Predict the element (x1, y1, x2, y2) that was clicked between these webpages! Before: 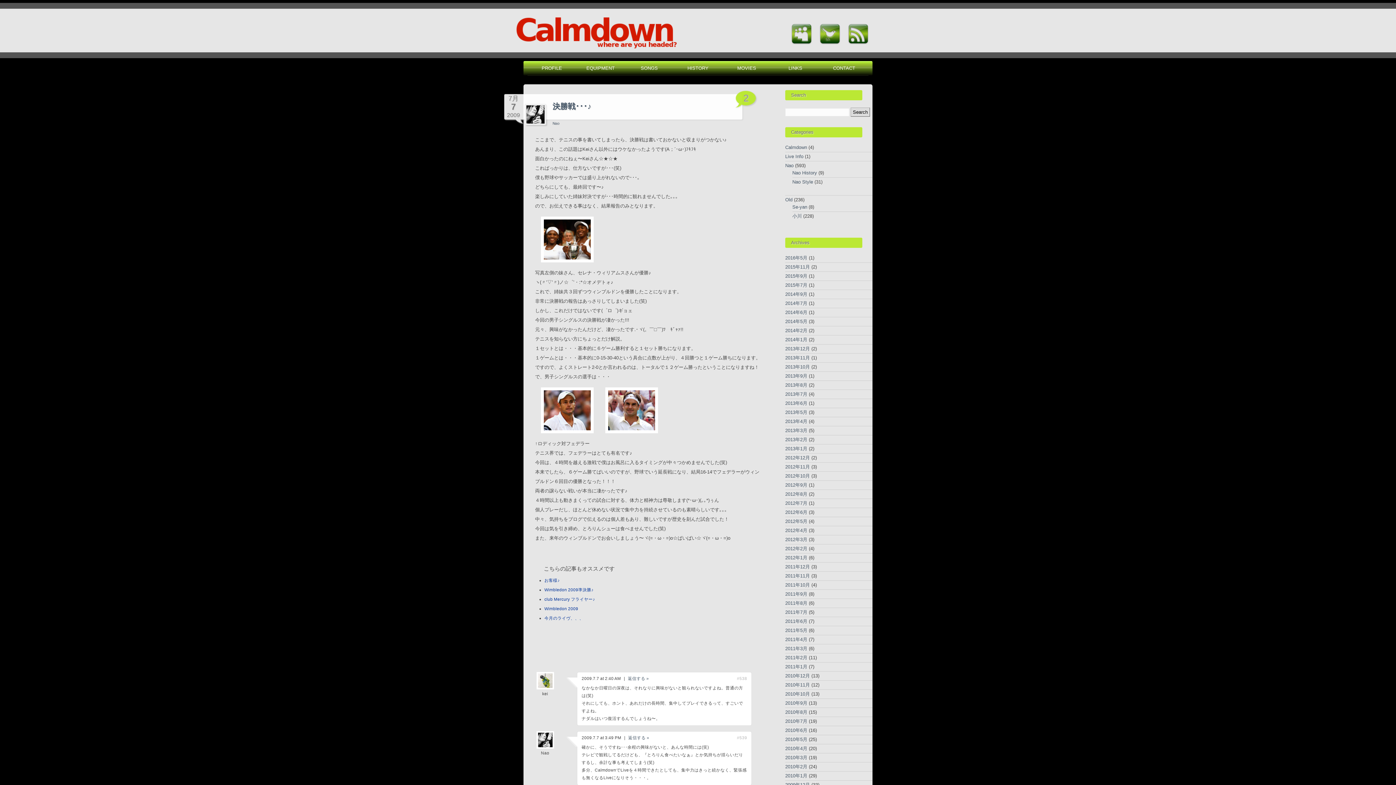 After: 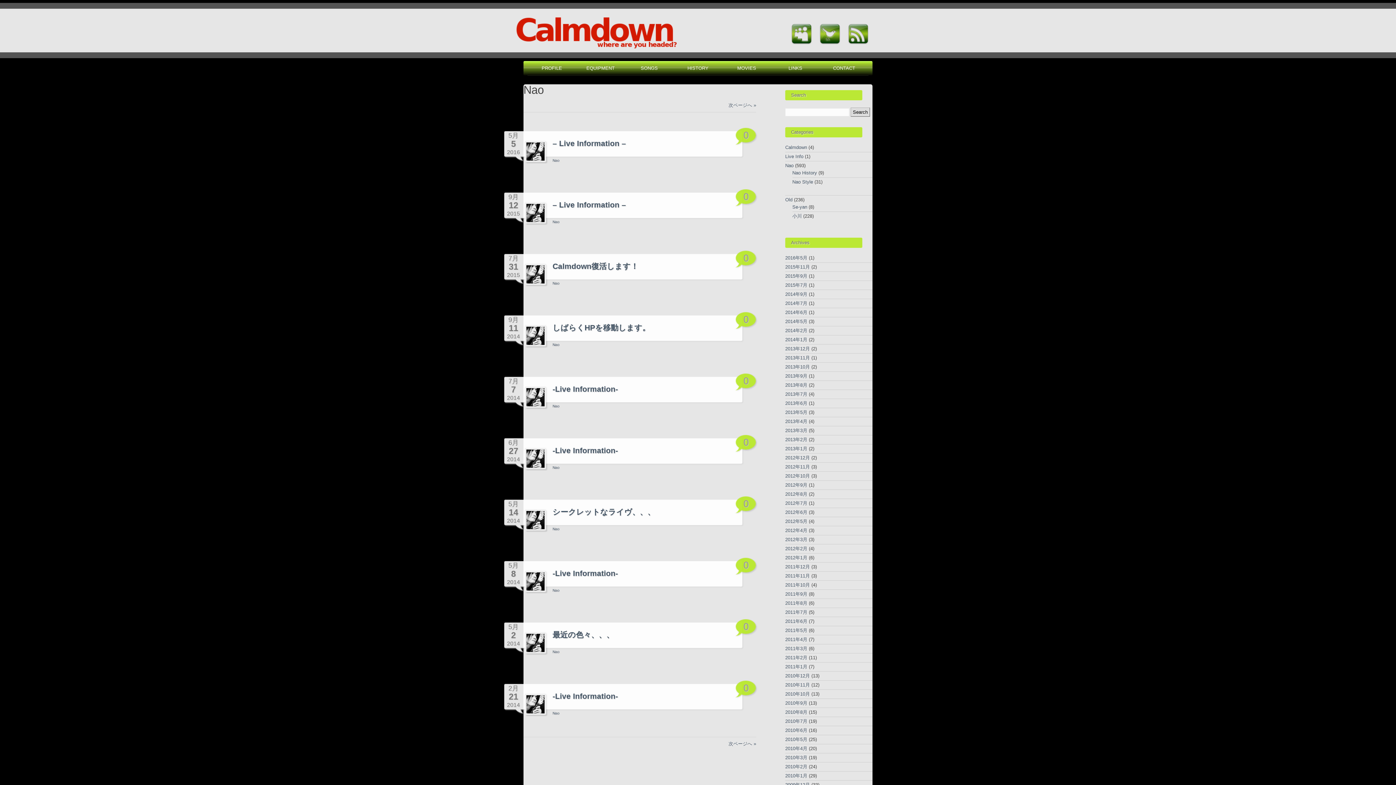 Action: label: Nao bbox: (552, 121, 559, 125)